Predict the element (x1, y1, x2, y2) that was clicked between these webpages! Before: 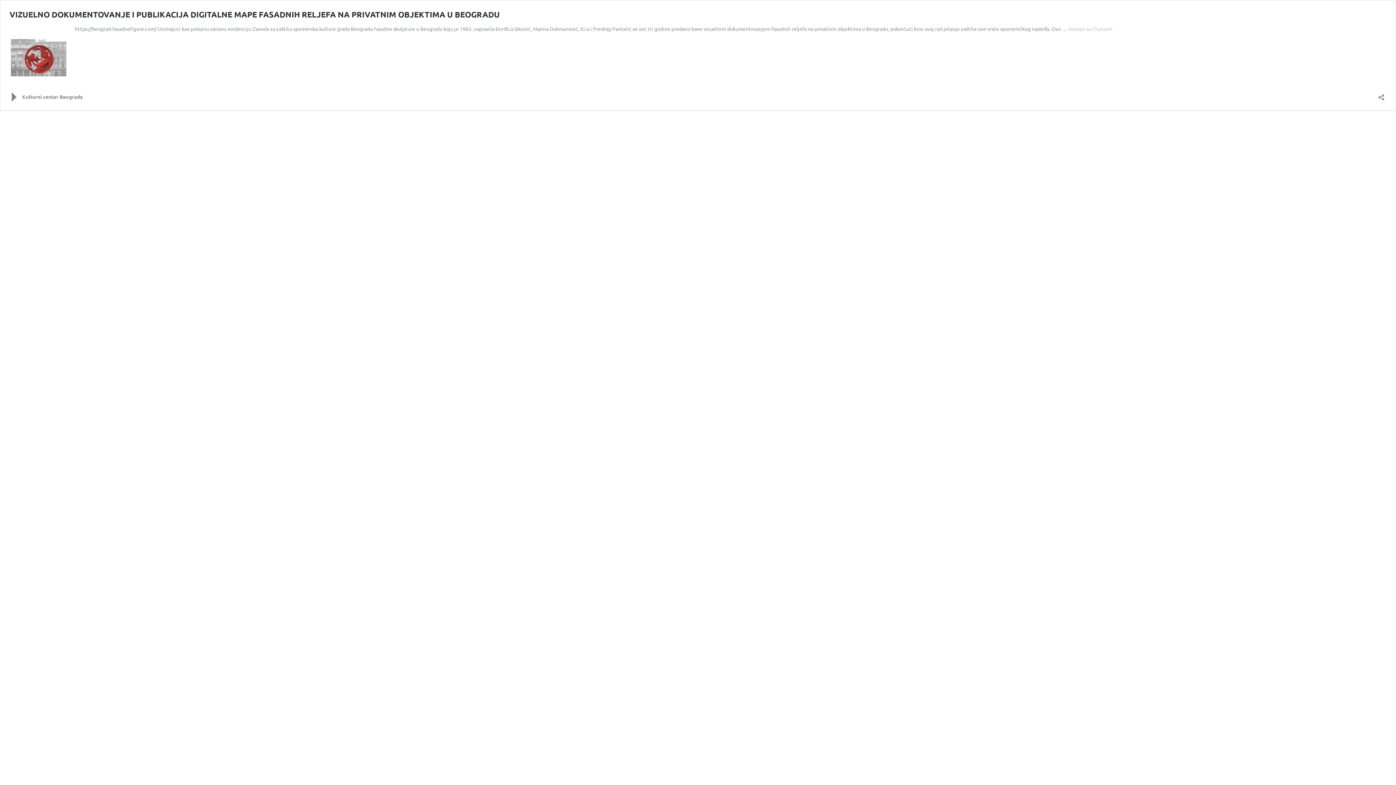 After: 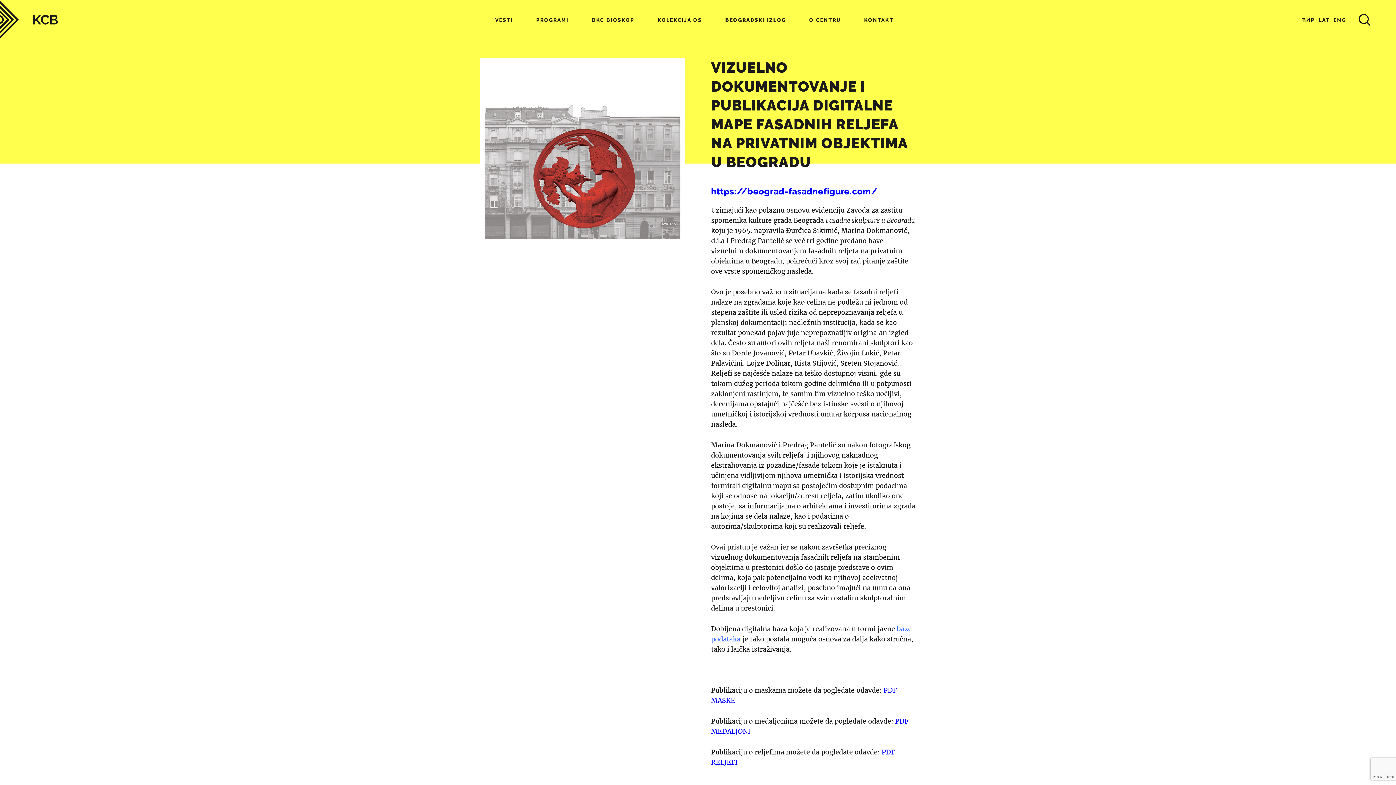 Action: label: Nastavi sa čitanjem
VIZUELNO DOKUMENTOVANJE I PUBLIKACIJA DIGITALNE MAPE FASADNIH RELJEFA NA PRIVATNIM OBJEKTIMA U BEOGRADU bbox: (1068, 25, 1112, 32)